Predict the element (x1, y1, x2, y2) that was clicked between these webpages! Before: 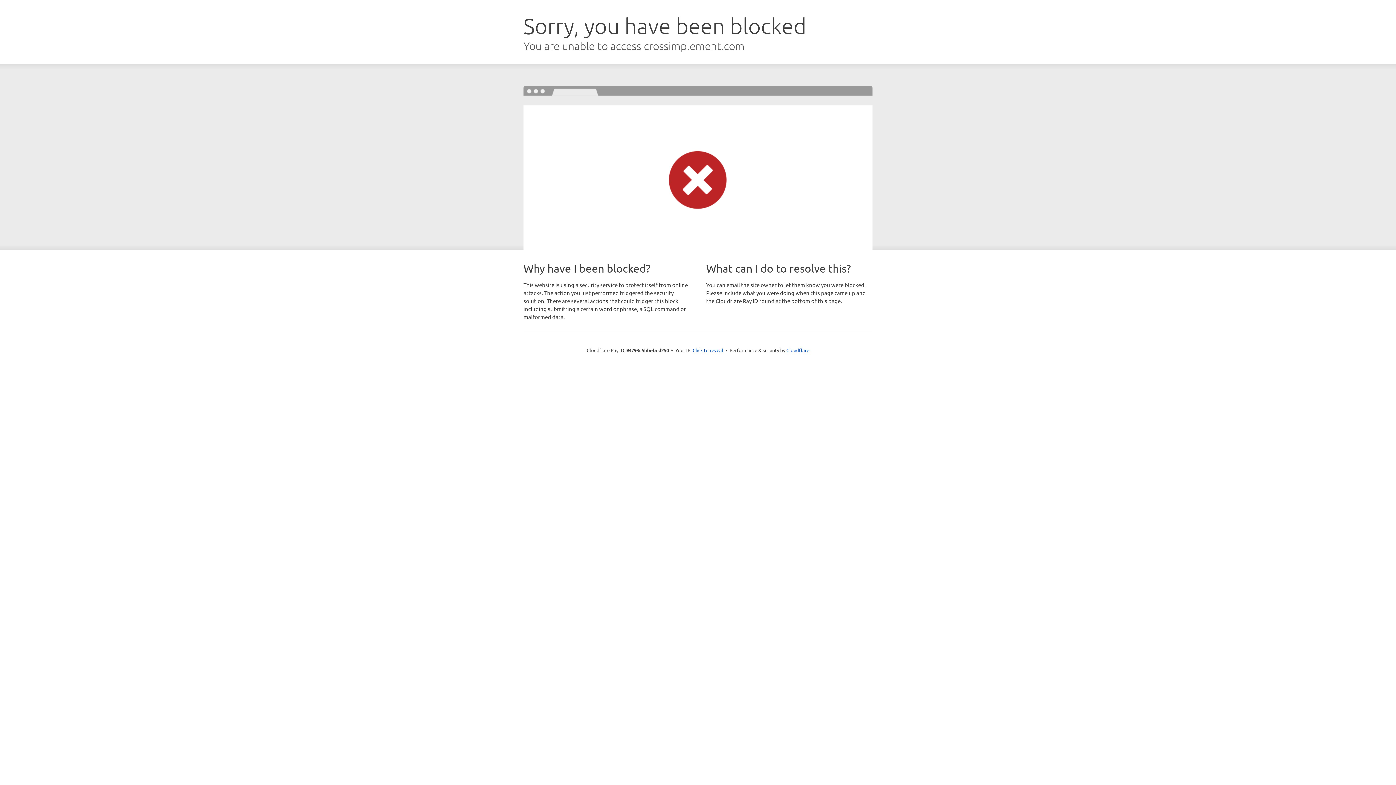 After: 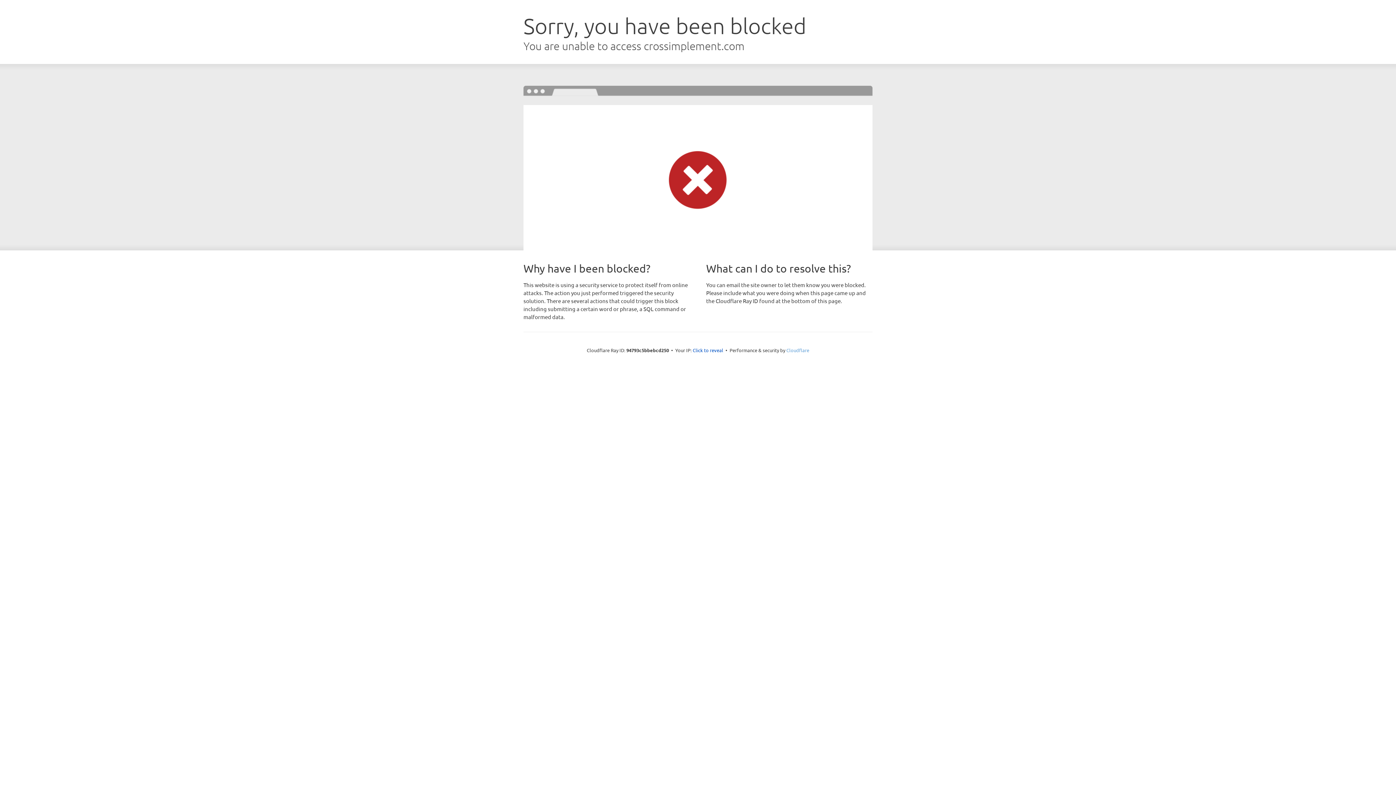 Action: label: Cloudflare bbox: (786, 347, 809, 353)